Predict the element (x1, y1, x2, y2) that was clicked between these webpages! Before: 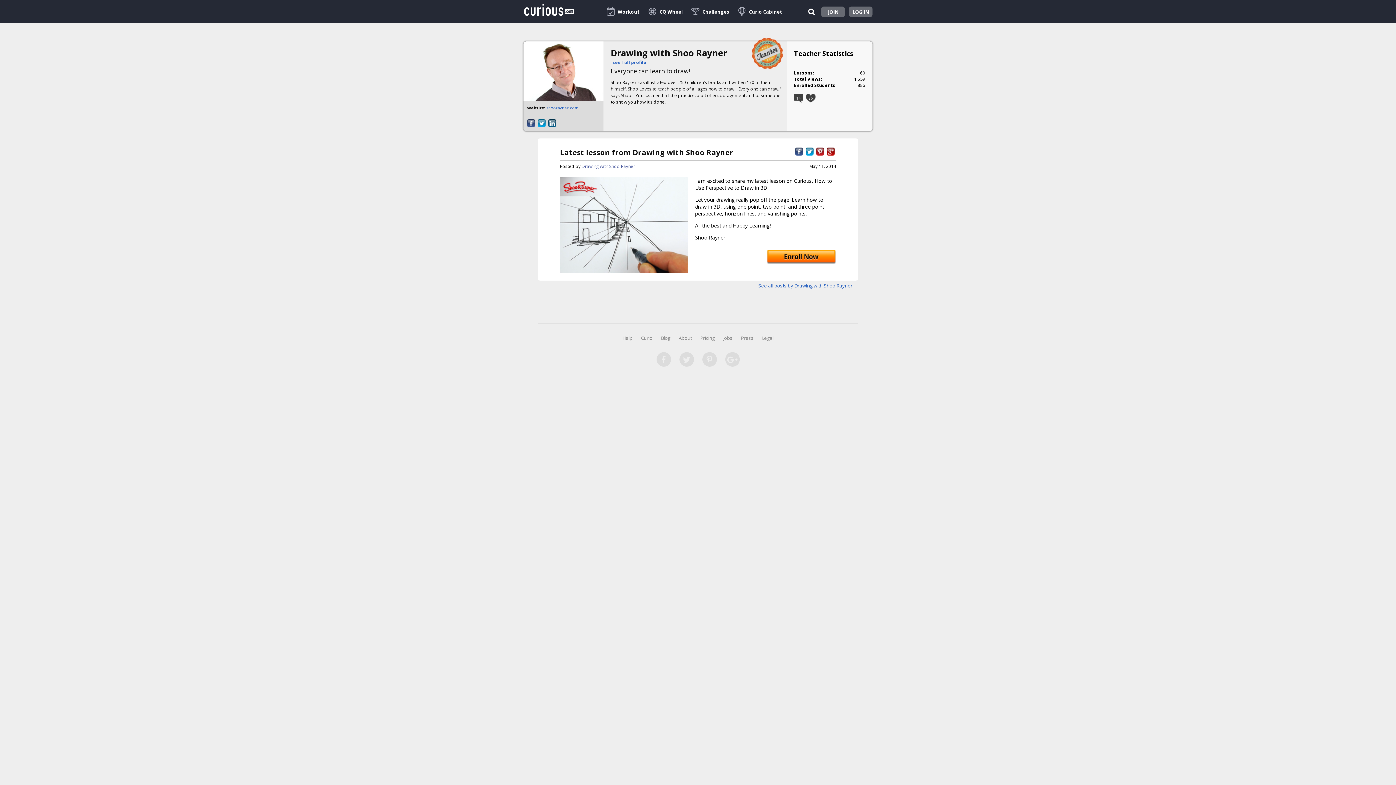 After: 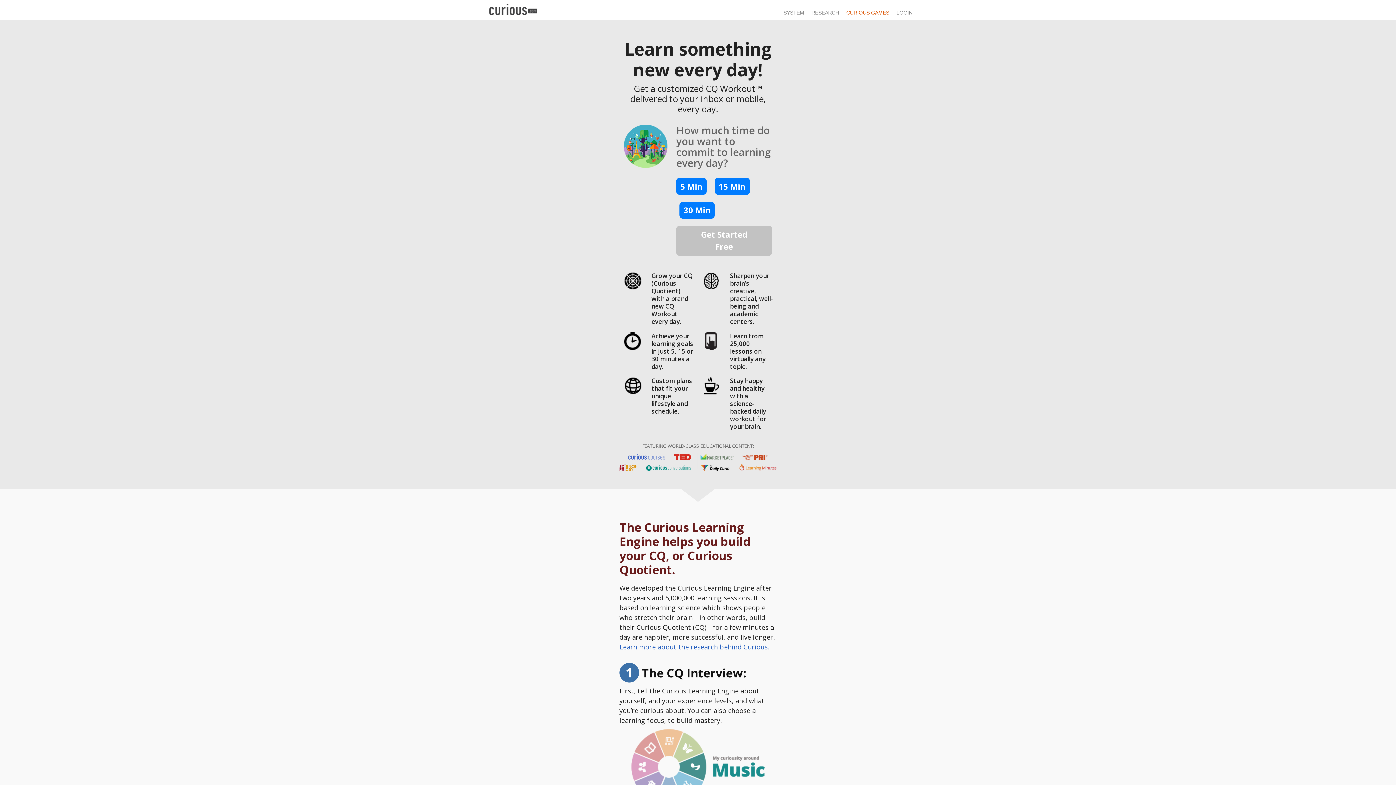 Action: bbox: (523, 1, 575, 19)